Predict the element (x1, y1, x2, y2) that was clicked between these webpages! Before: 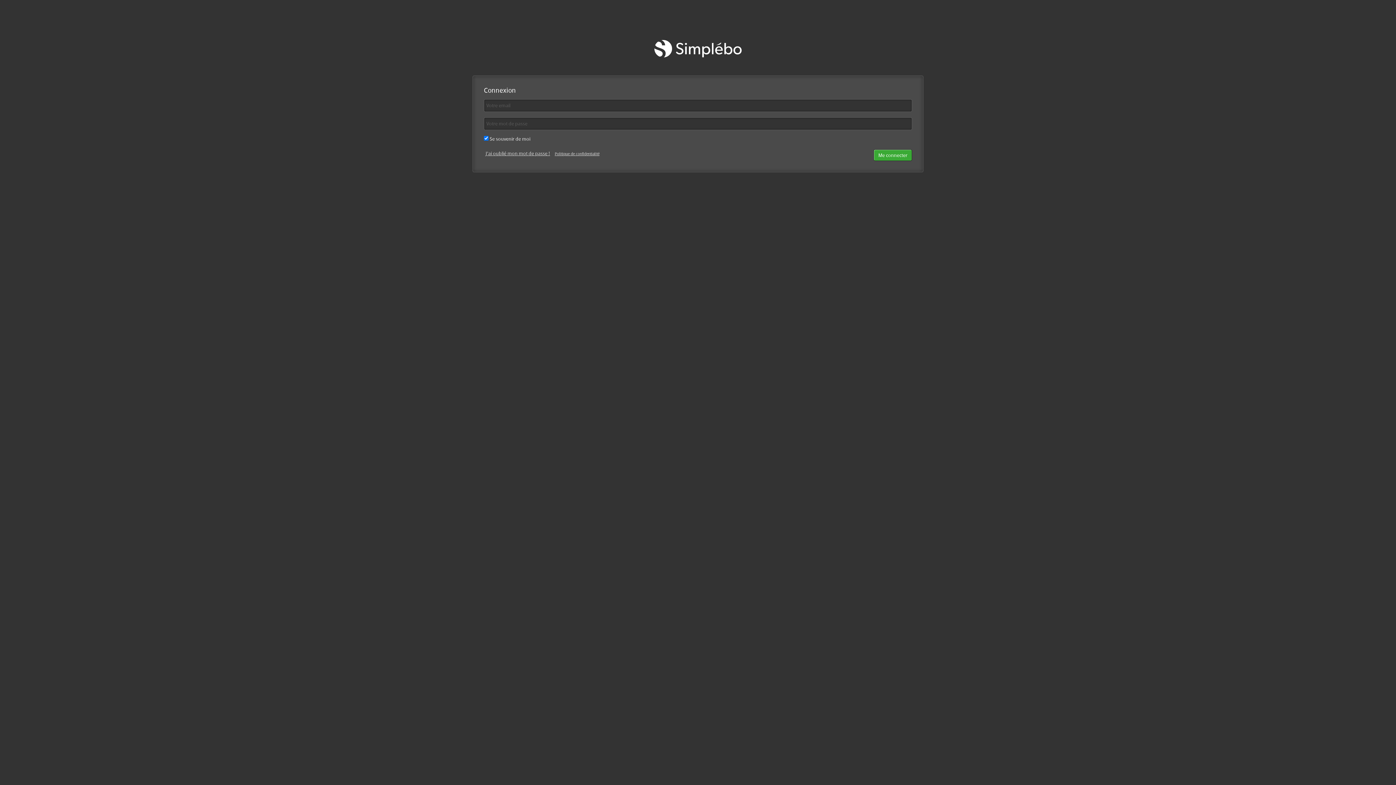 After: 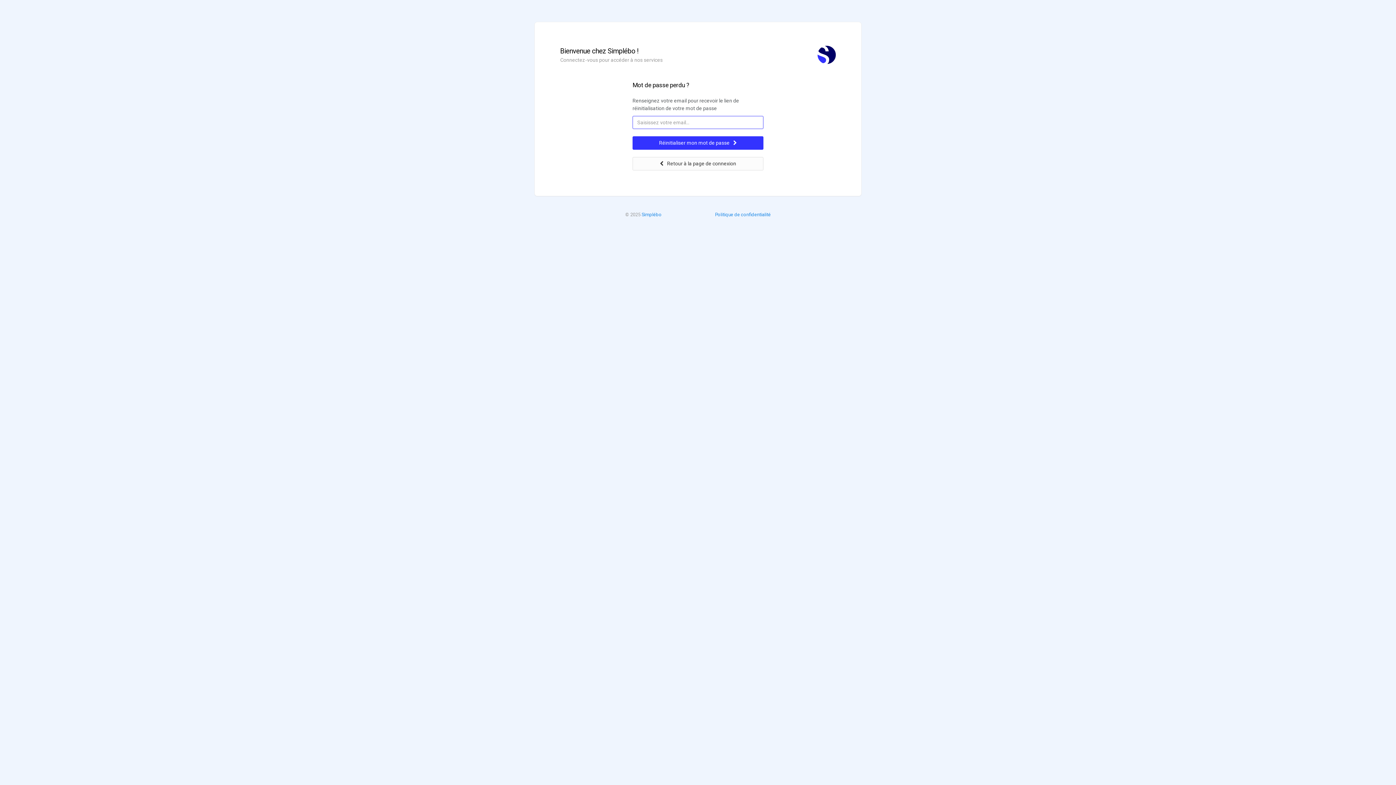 Action: label: J'ai oublié mon mot de passe ! bbox: (485, 150, 550, 156)